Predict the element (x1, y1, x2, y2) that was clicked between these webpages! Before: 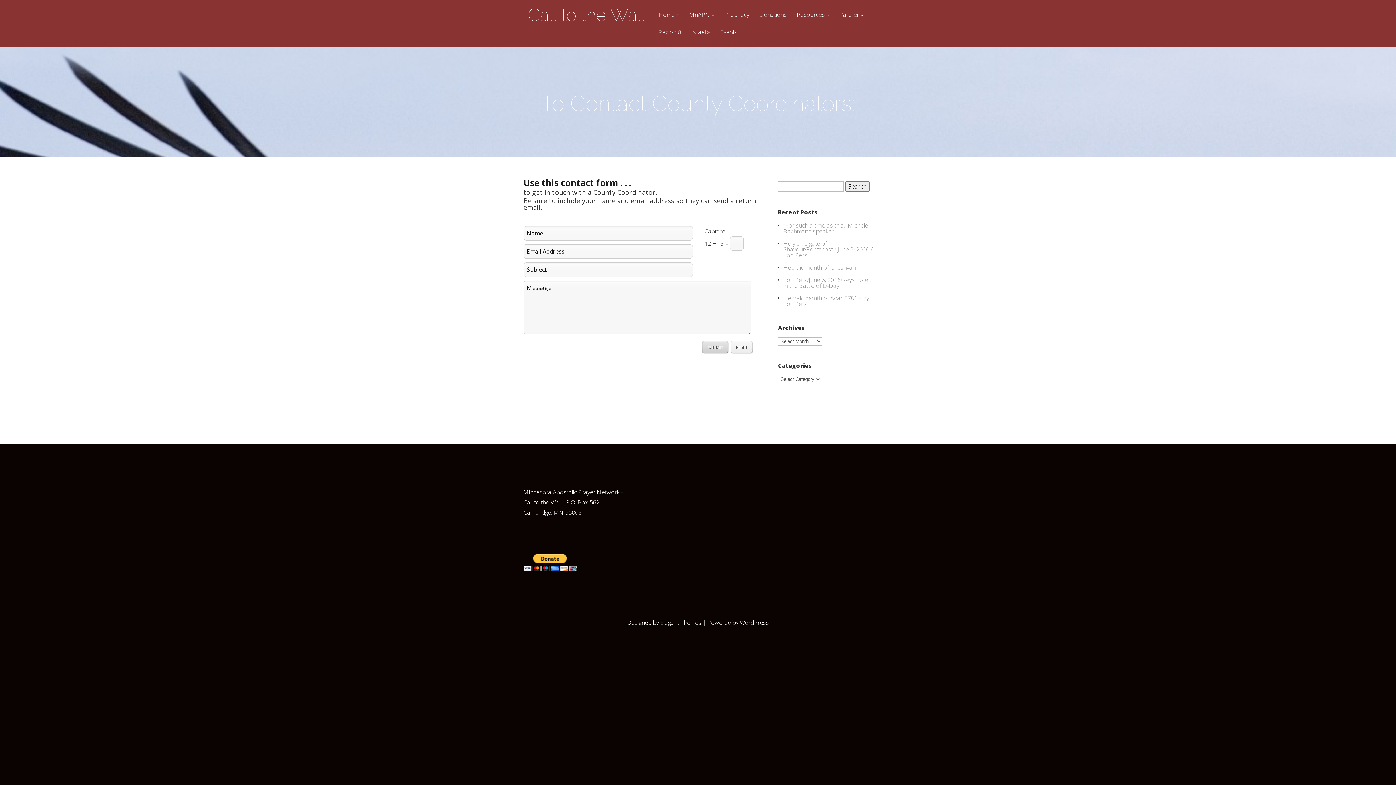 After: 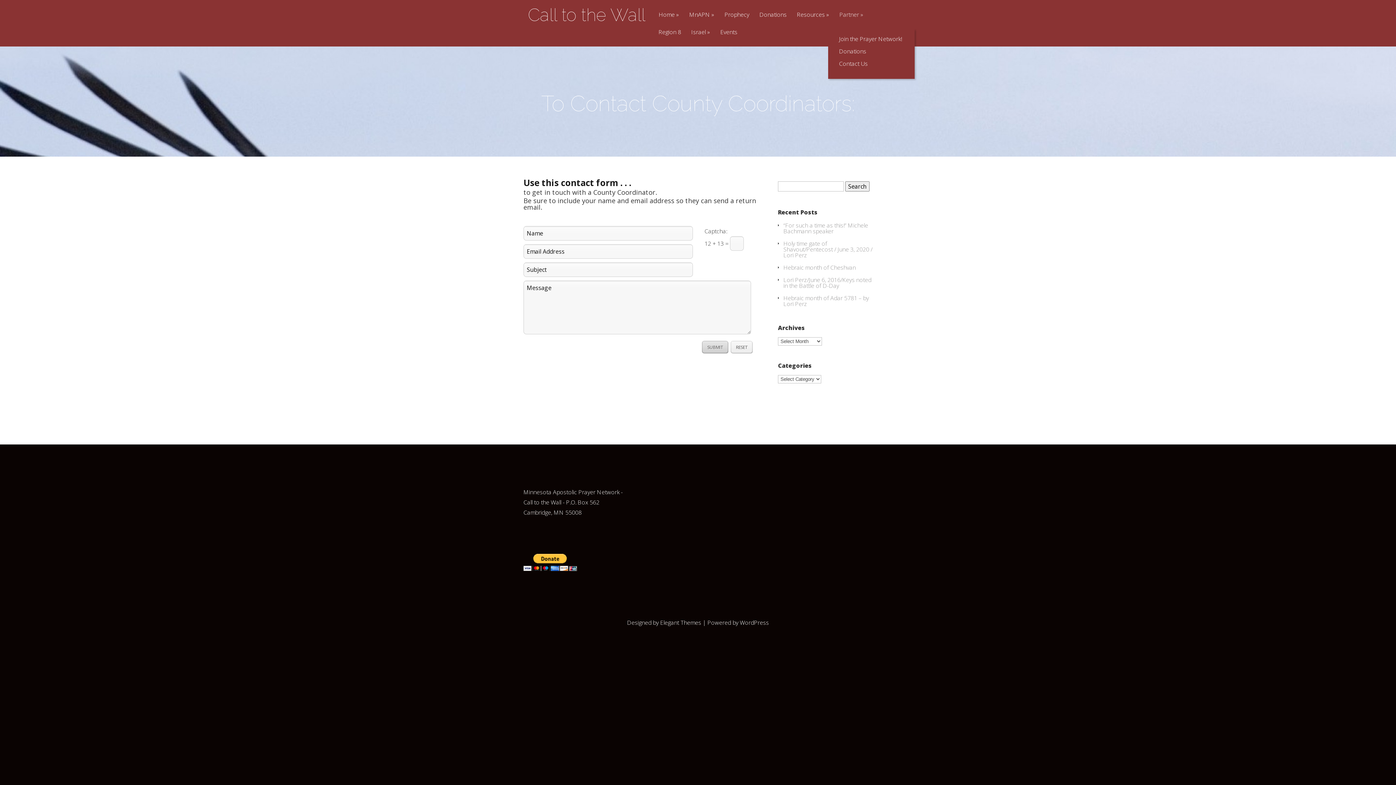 Action: bbox: (835, 11, 868, 29) label: Partner